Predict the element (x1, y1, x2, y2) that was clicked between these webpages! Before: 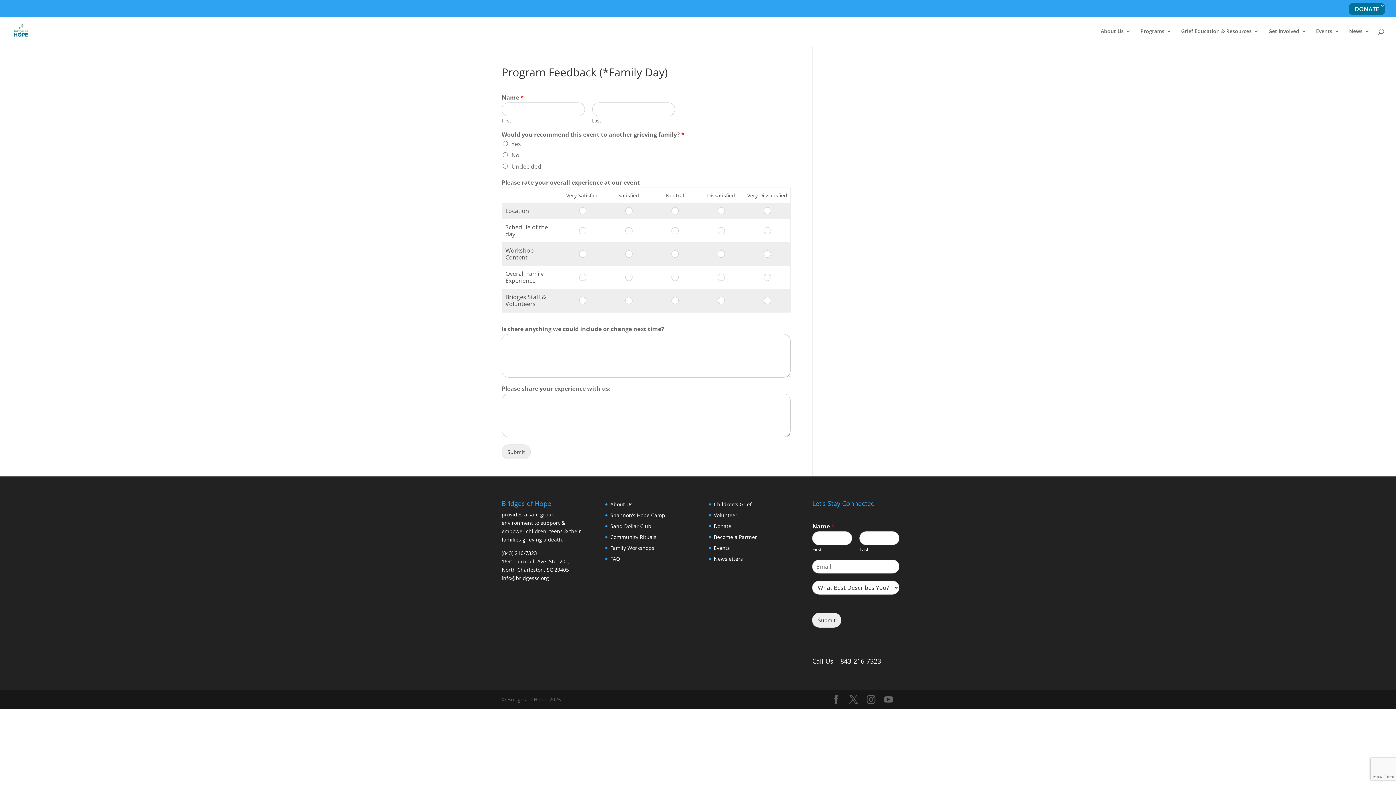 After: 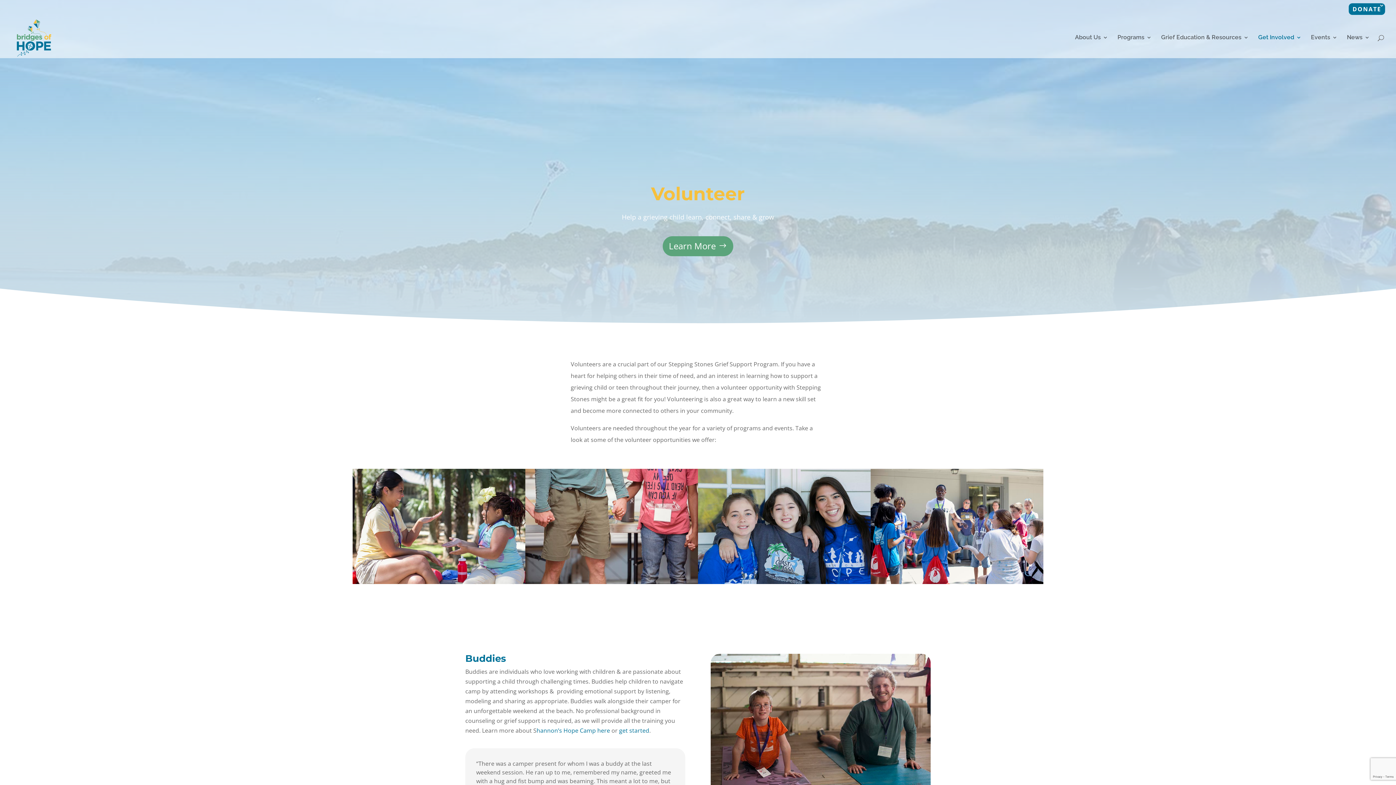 Action: label: Volunteer bbox: (714, 511, 737, 518)